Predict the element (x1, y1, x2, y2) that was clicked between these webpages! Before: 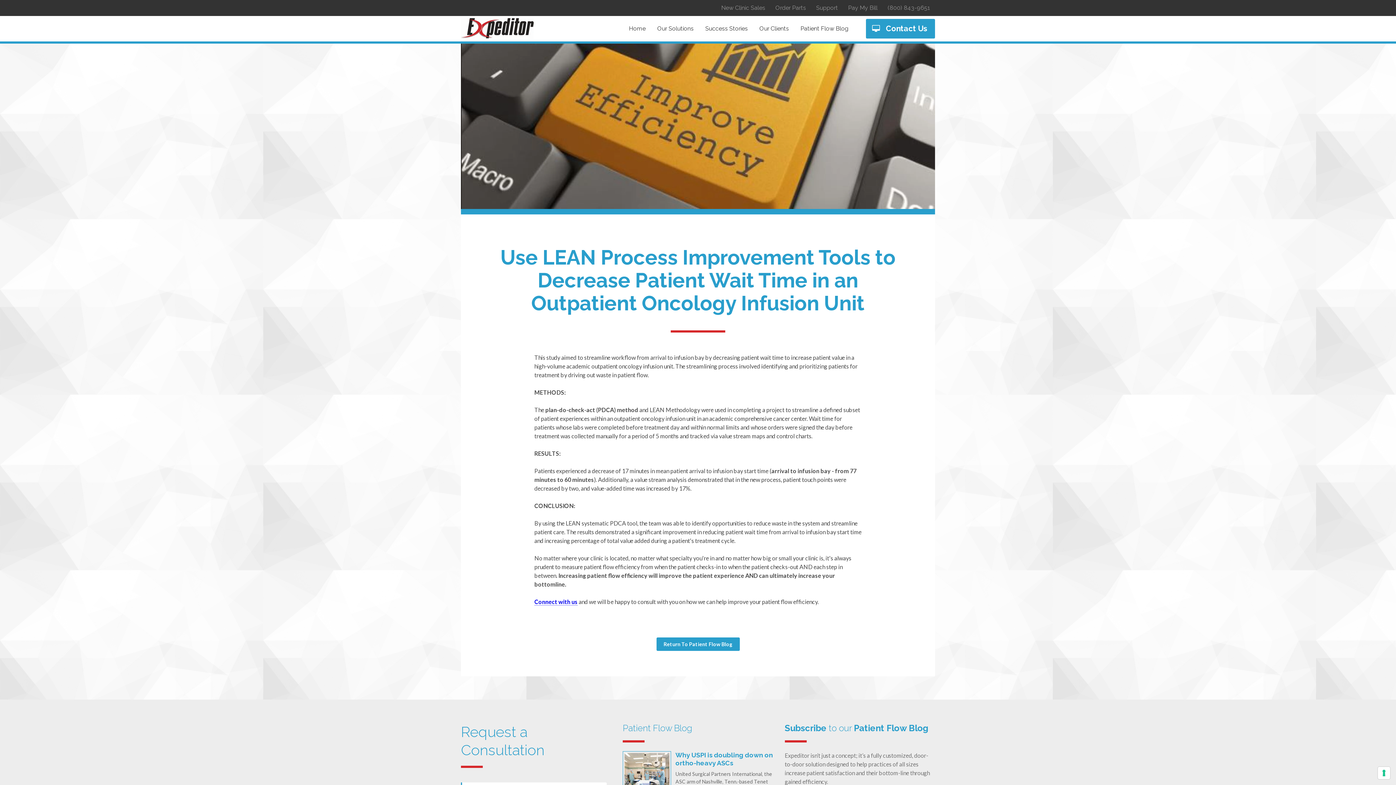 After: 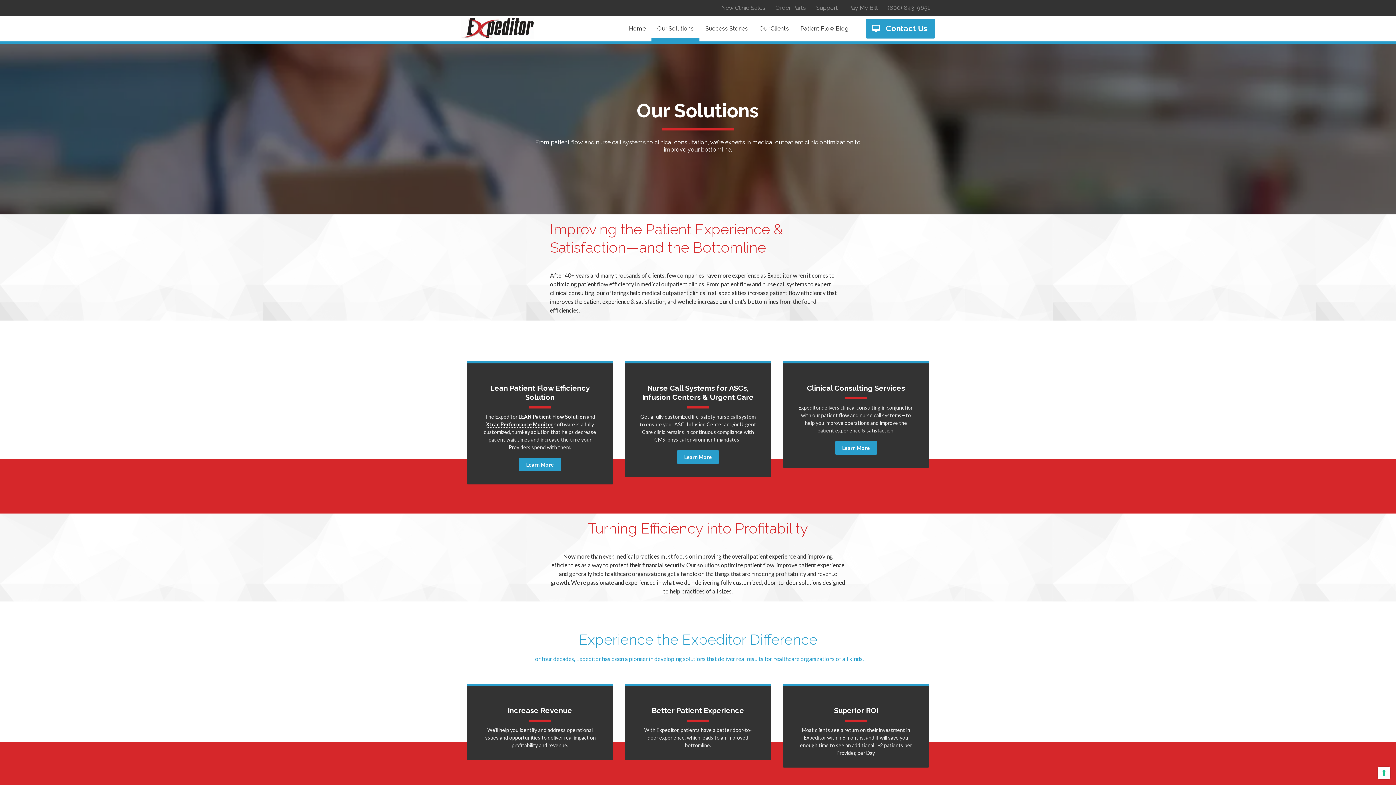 Action: label: Our Solutions bbox: (651, 16, 699, 37)